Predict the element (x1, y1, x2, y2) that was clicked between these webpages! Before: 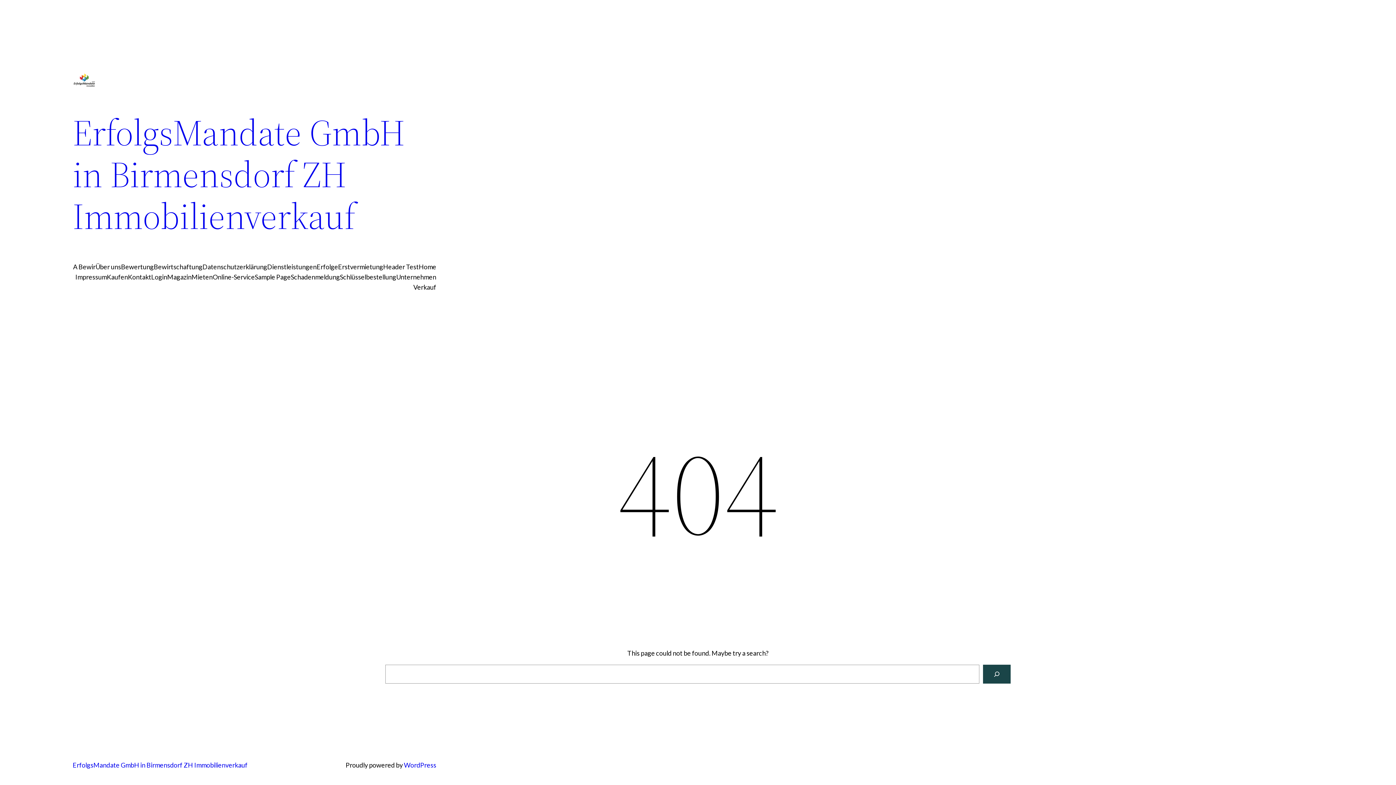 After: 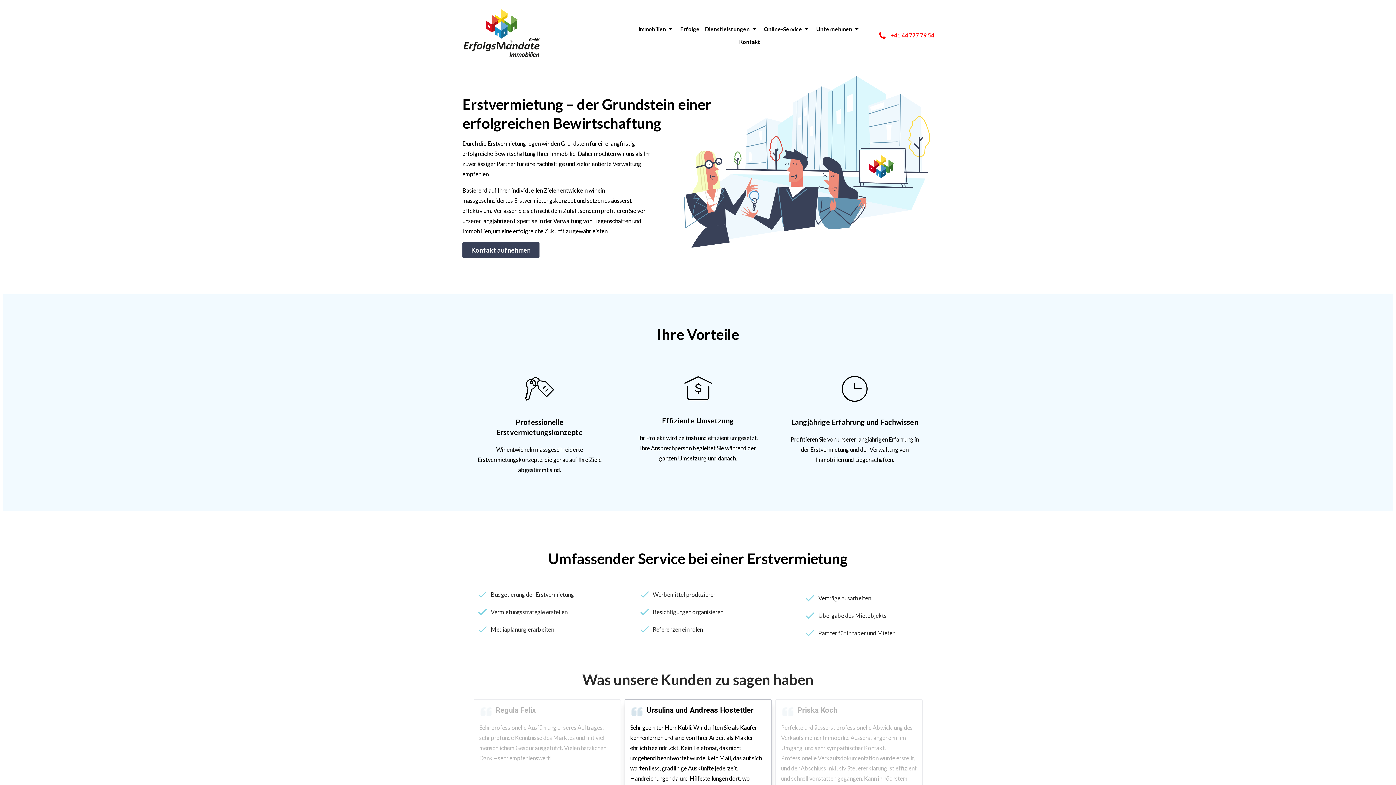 Action: label: Erstvermietung bbox: (338, 261, 383, 272)